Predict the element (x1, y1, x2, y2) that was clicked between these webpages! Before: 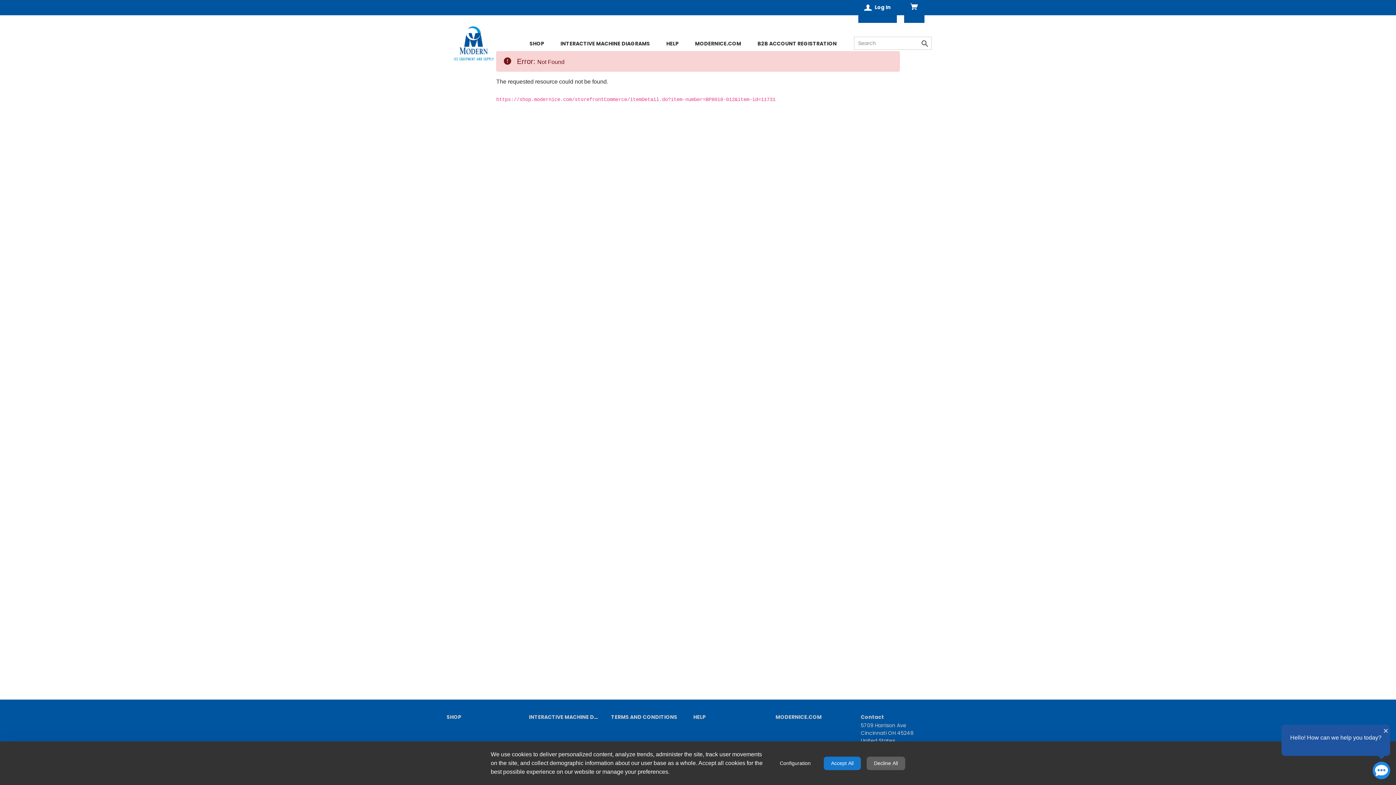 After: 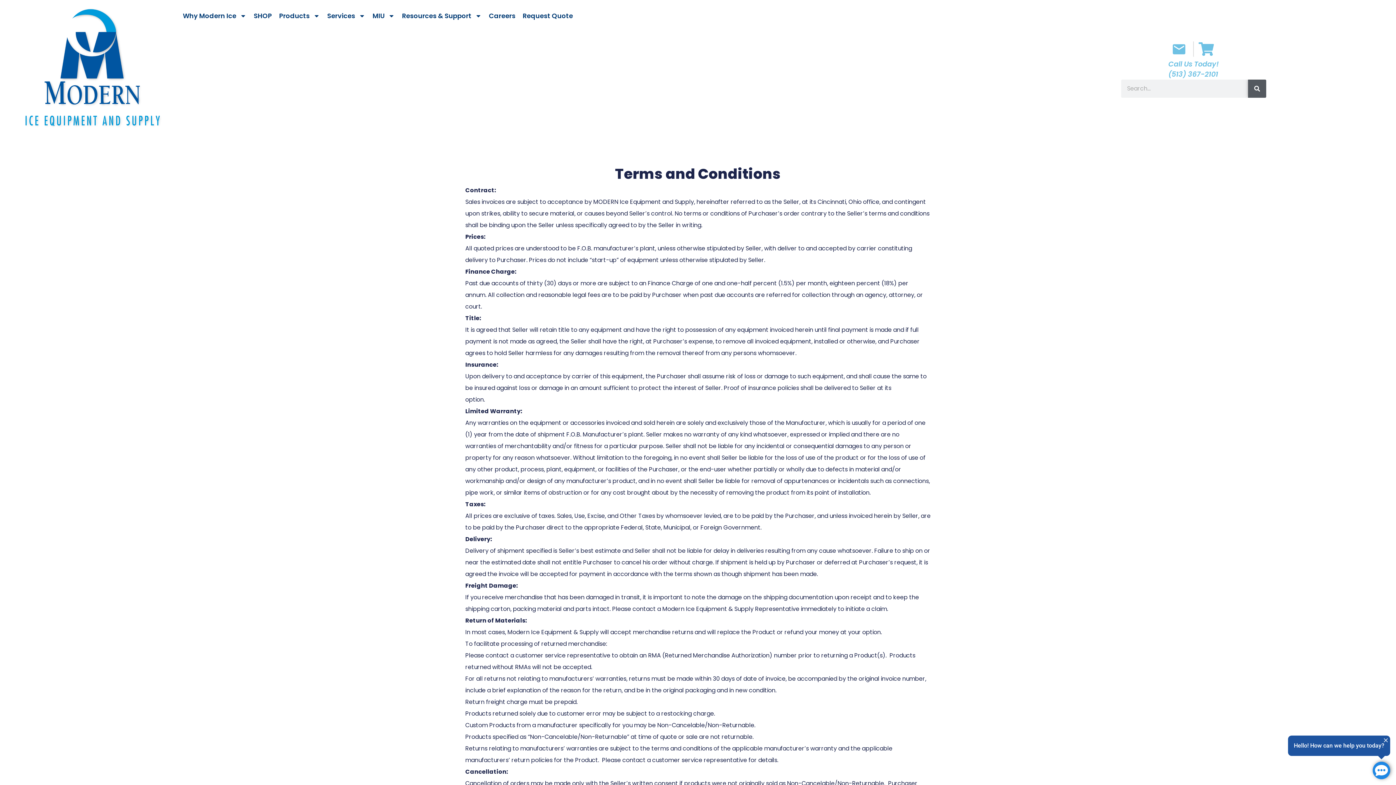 Action: bbox: (611, 710, 681, 724) label: TERMS AND CONDITIONS